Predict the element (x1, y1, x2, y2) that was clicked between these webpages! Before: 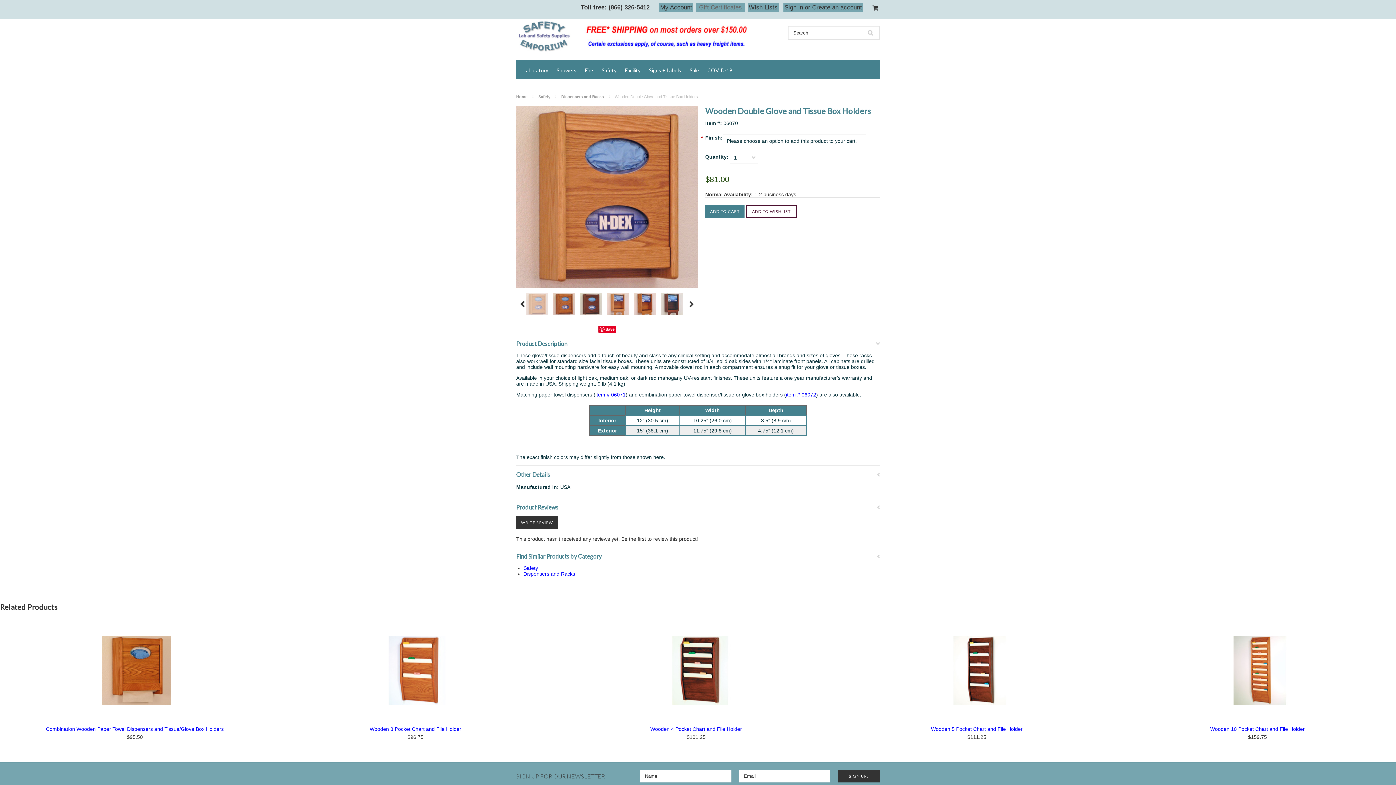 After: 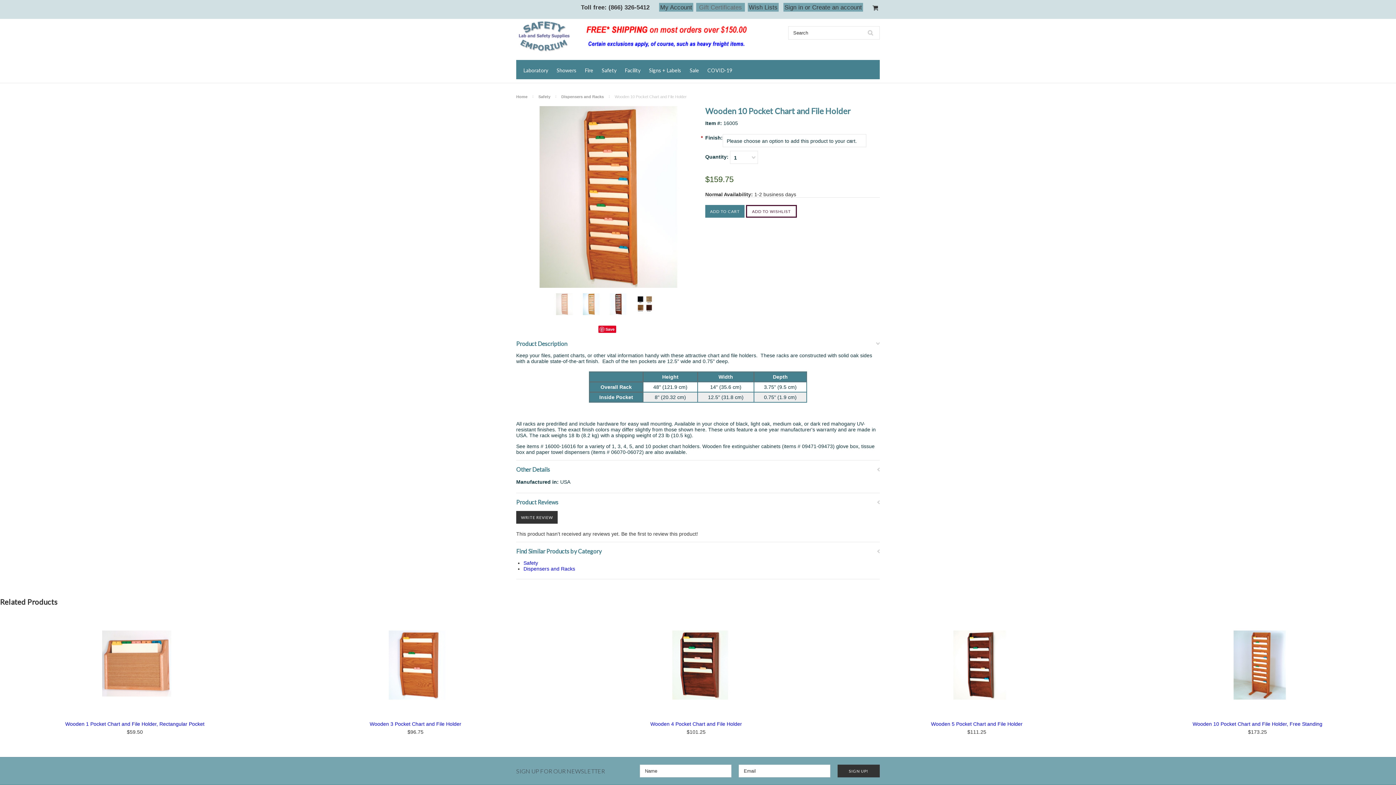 Action: bbox: (1122, 618, 1396, 722)